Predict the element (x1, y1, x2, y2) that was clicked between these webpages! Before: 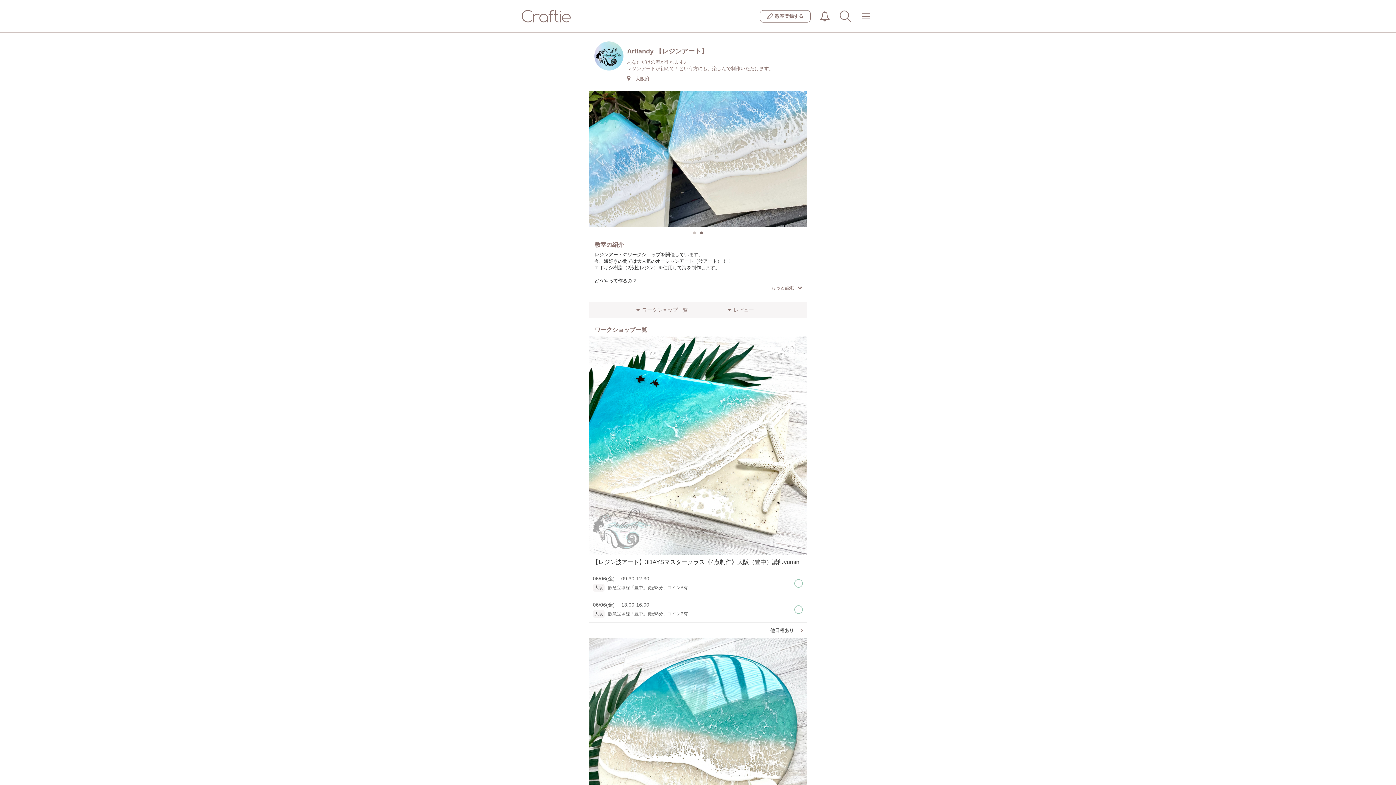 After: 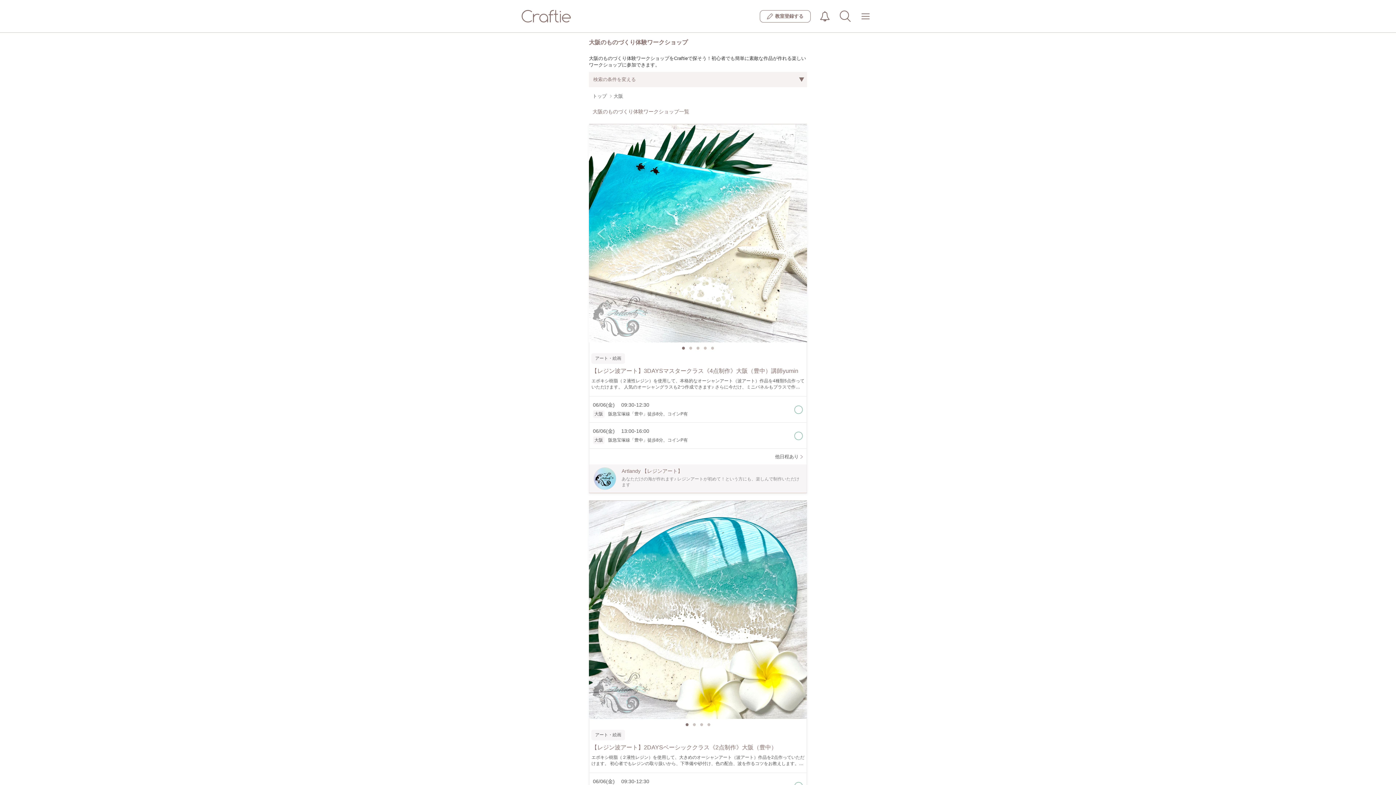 Action: label: 大阪 bbox: (594, 611, 603, 616)